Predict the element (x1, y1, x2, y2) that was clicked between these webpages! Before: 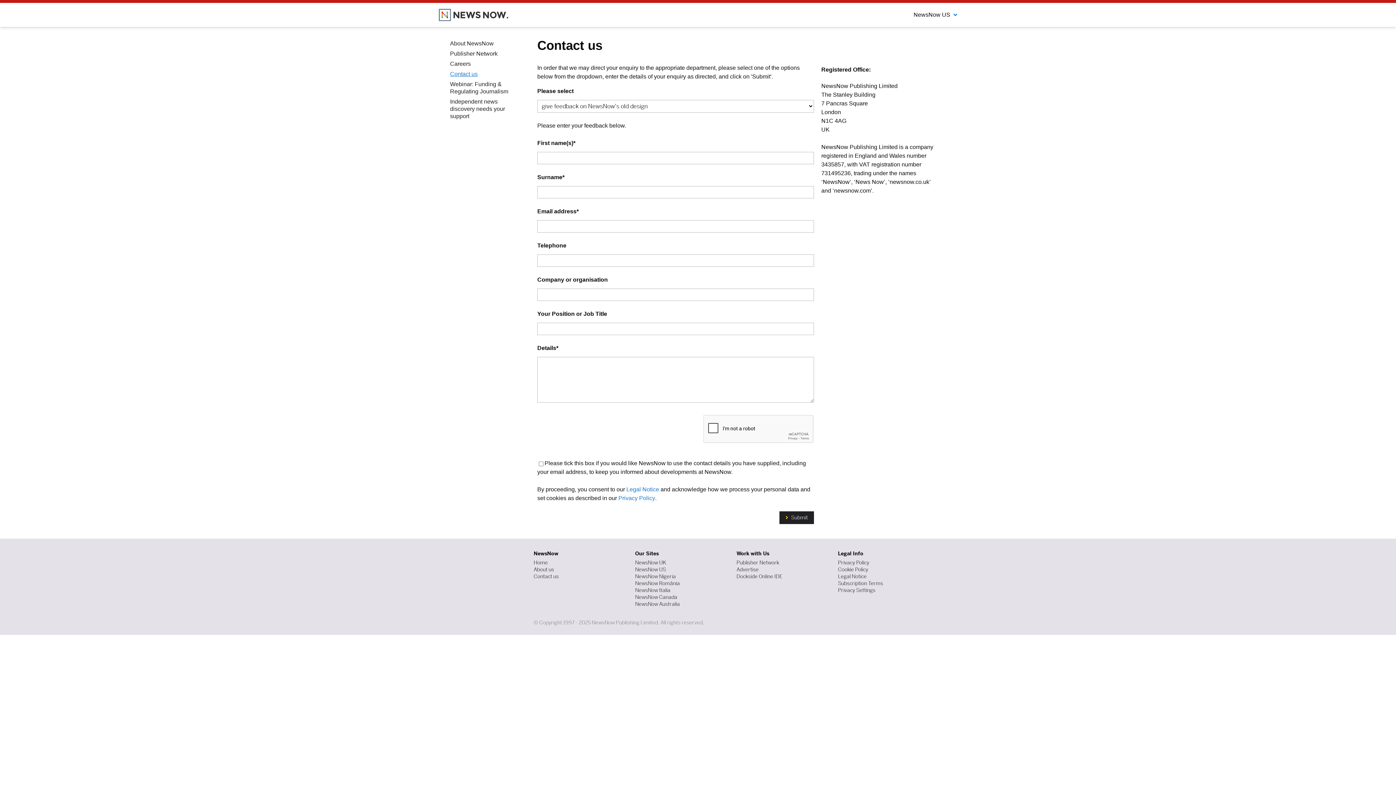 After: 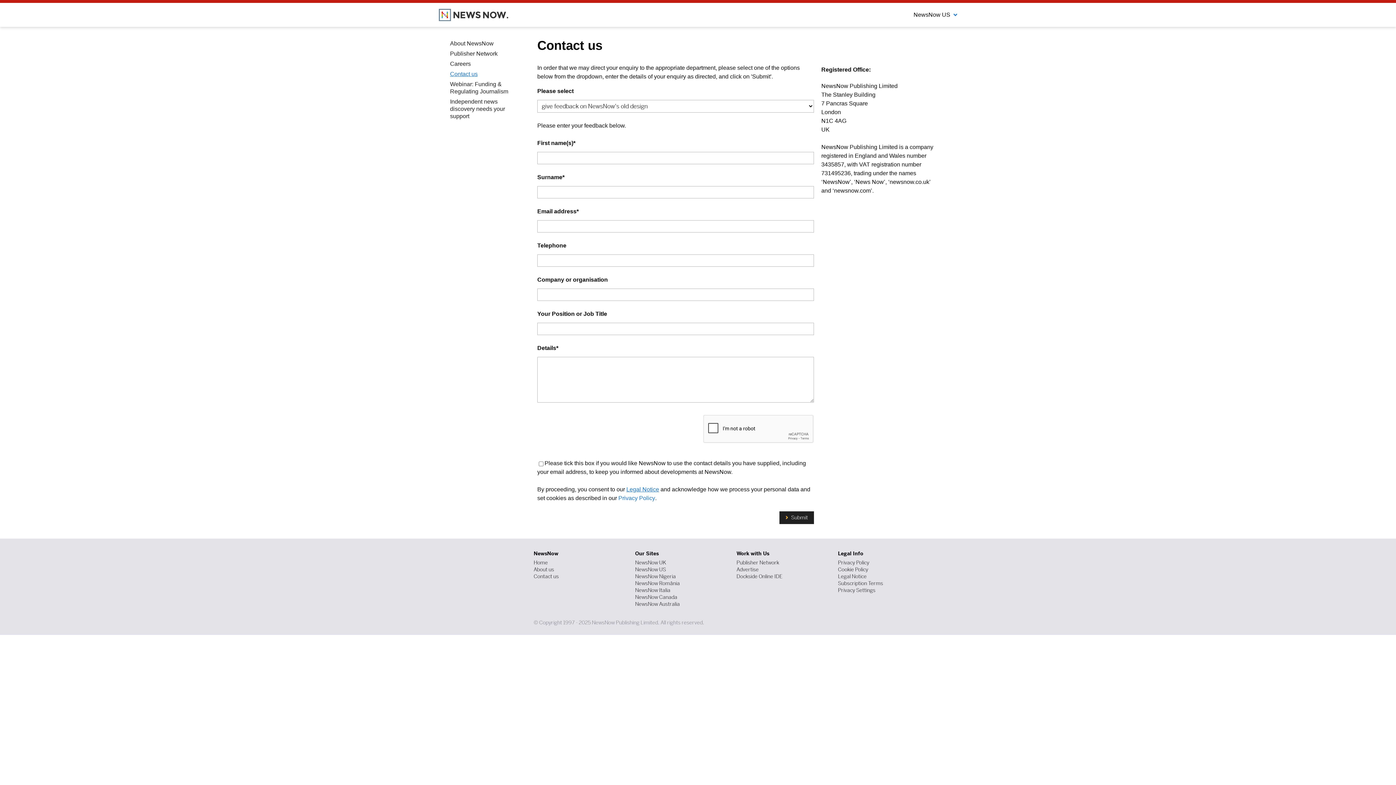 Action: label: Legal Notice bbox: (626, 486, 659, 492)